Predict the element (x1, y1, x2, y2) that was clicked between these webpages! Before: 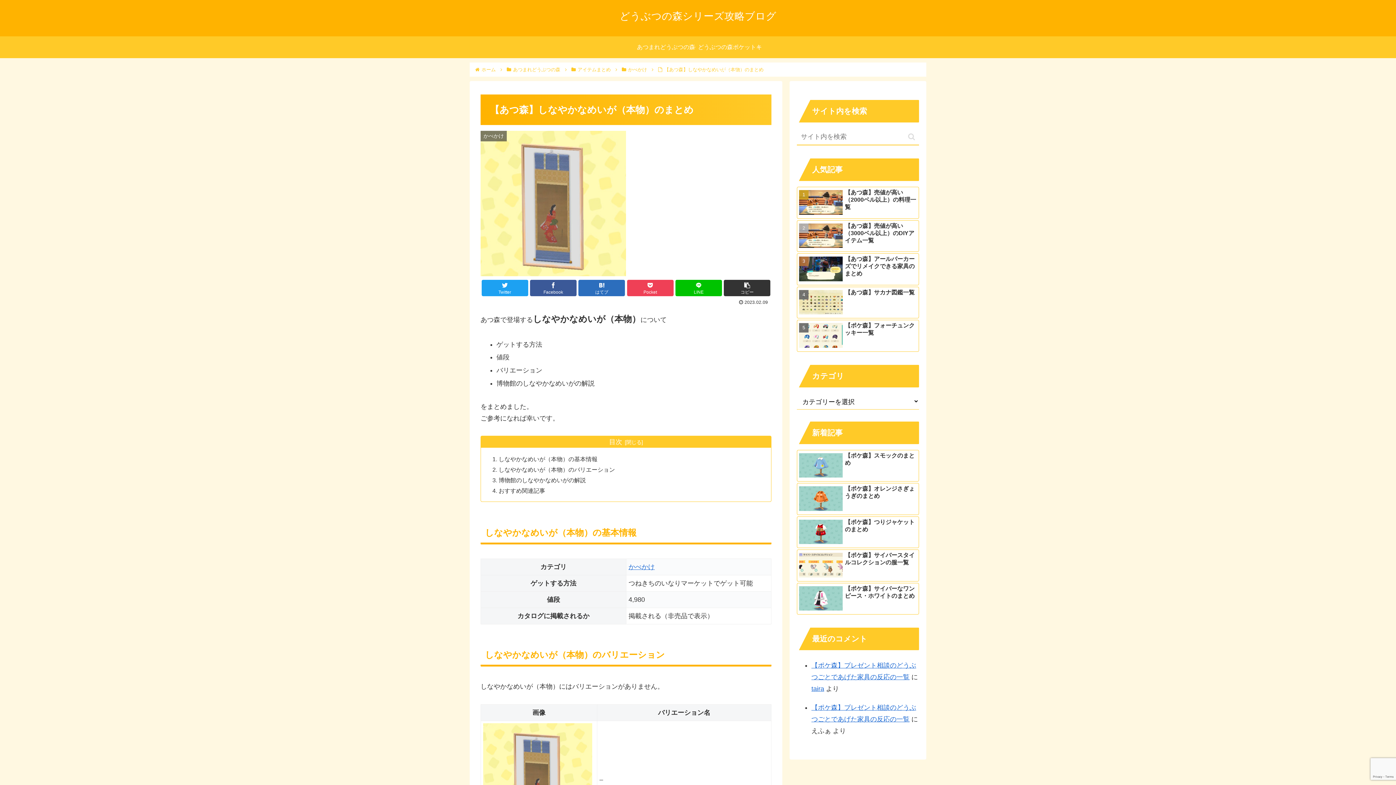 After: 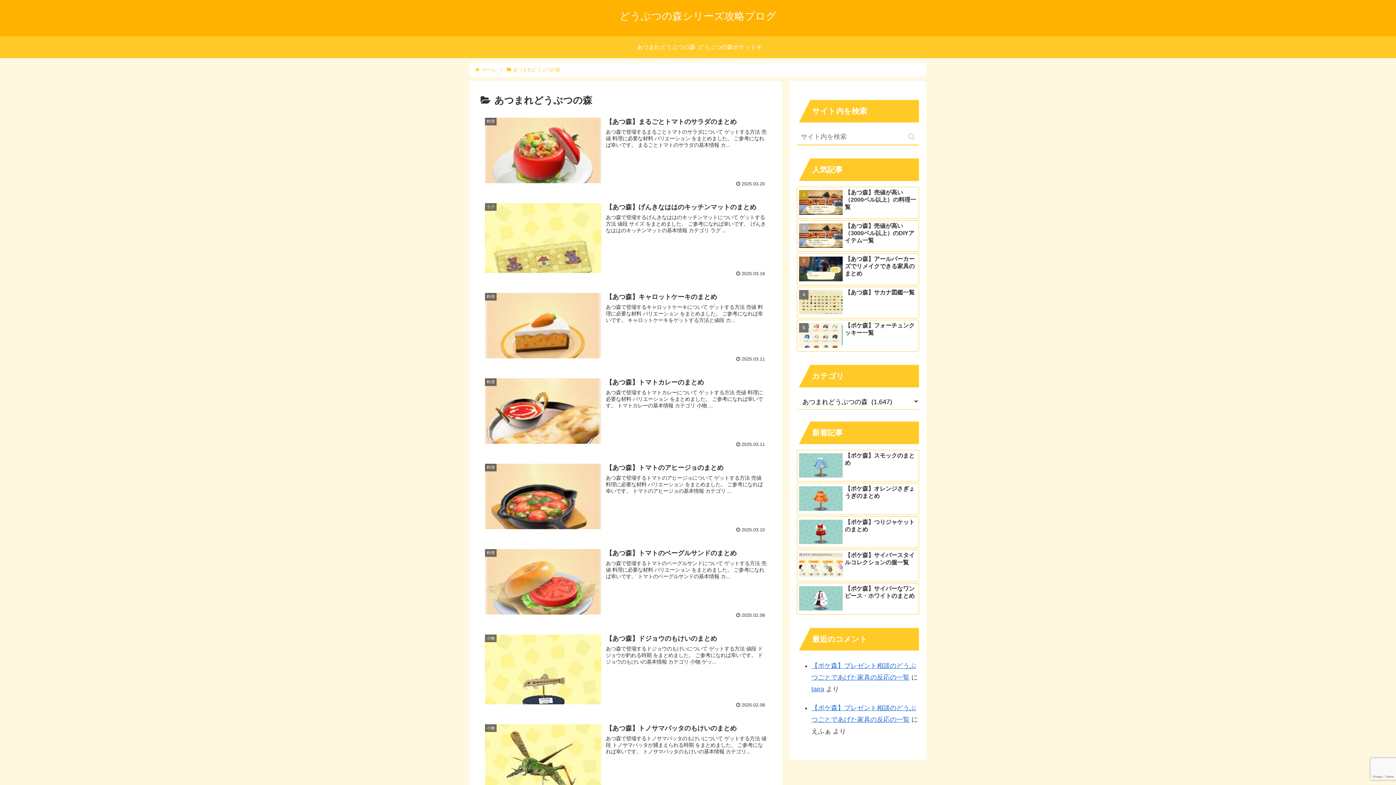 Action: label: あつまれどうぶつの森 bbox: (634, 36, 698, 58)